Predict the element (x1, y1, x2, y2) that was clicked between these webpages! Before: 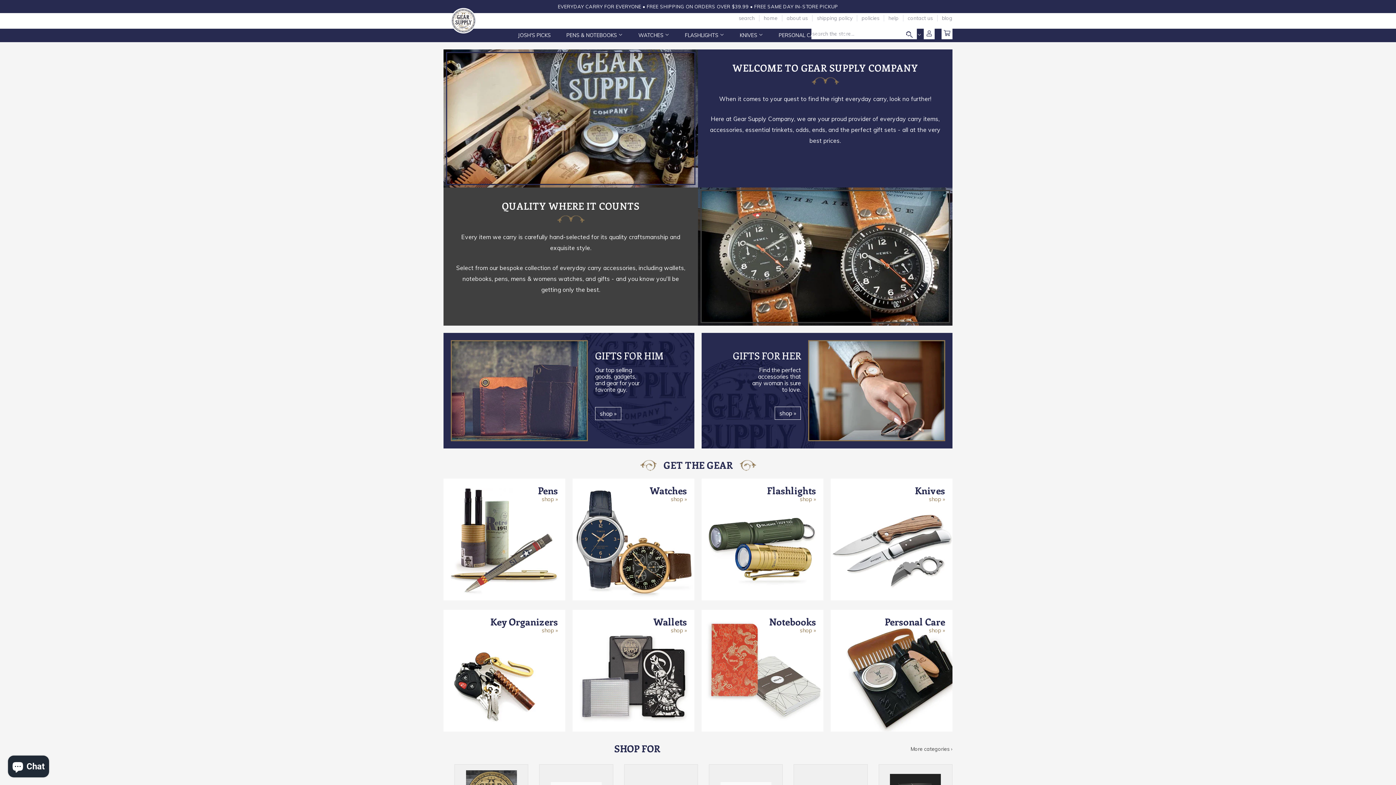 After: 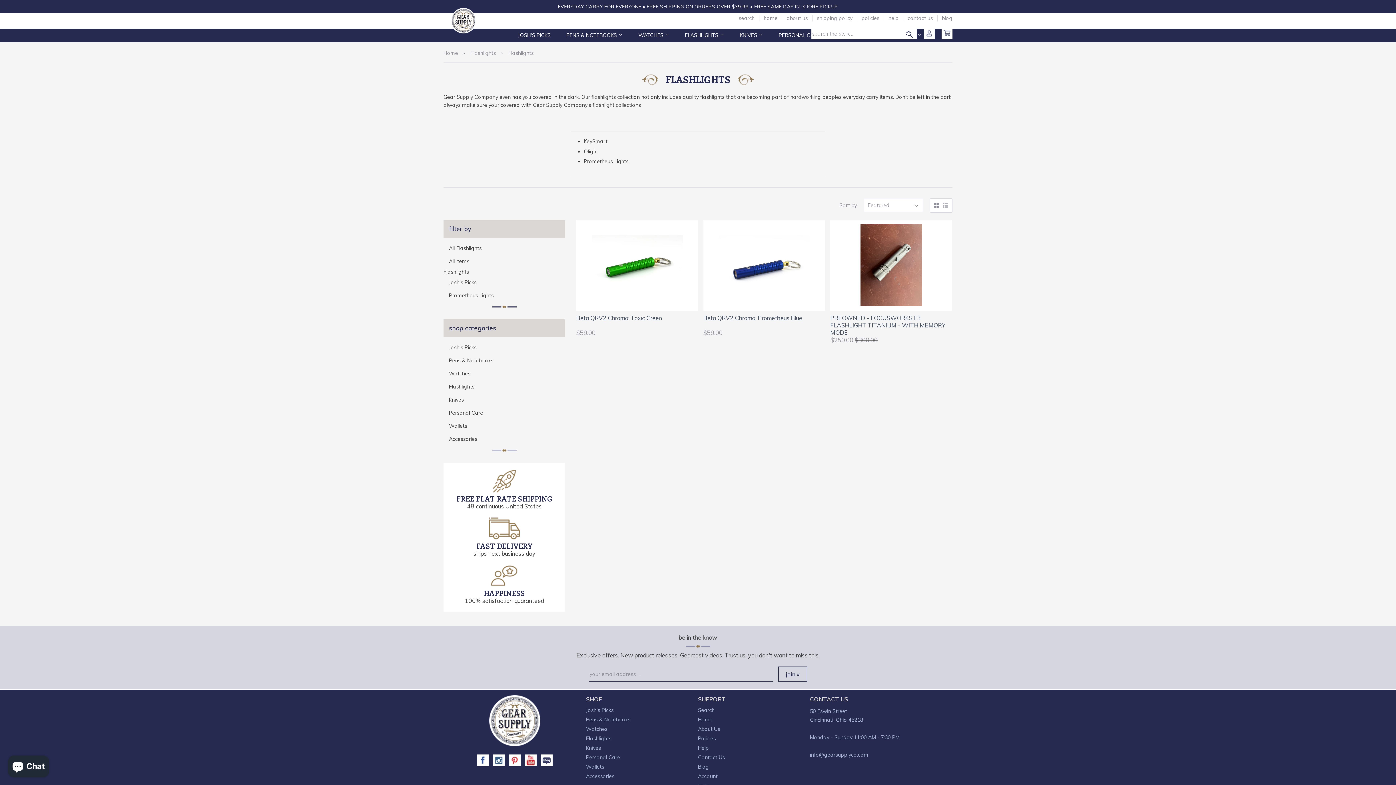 Action: label: FLASHLIGHTS  bbox: (677, 28, 731, 42)